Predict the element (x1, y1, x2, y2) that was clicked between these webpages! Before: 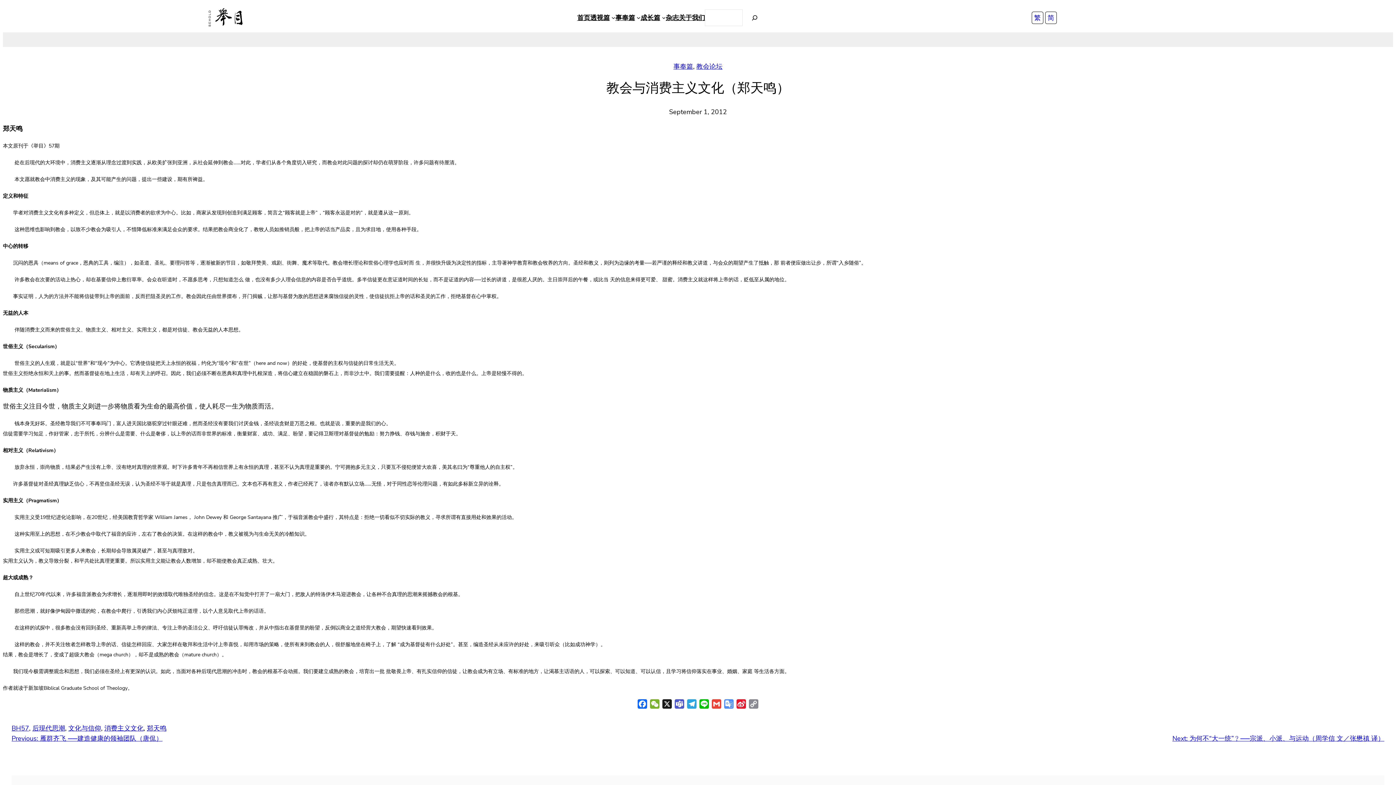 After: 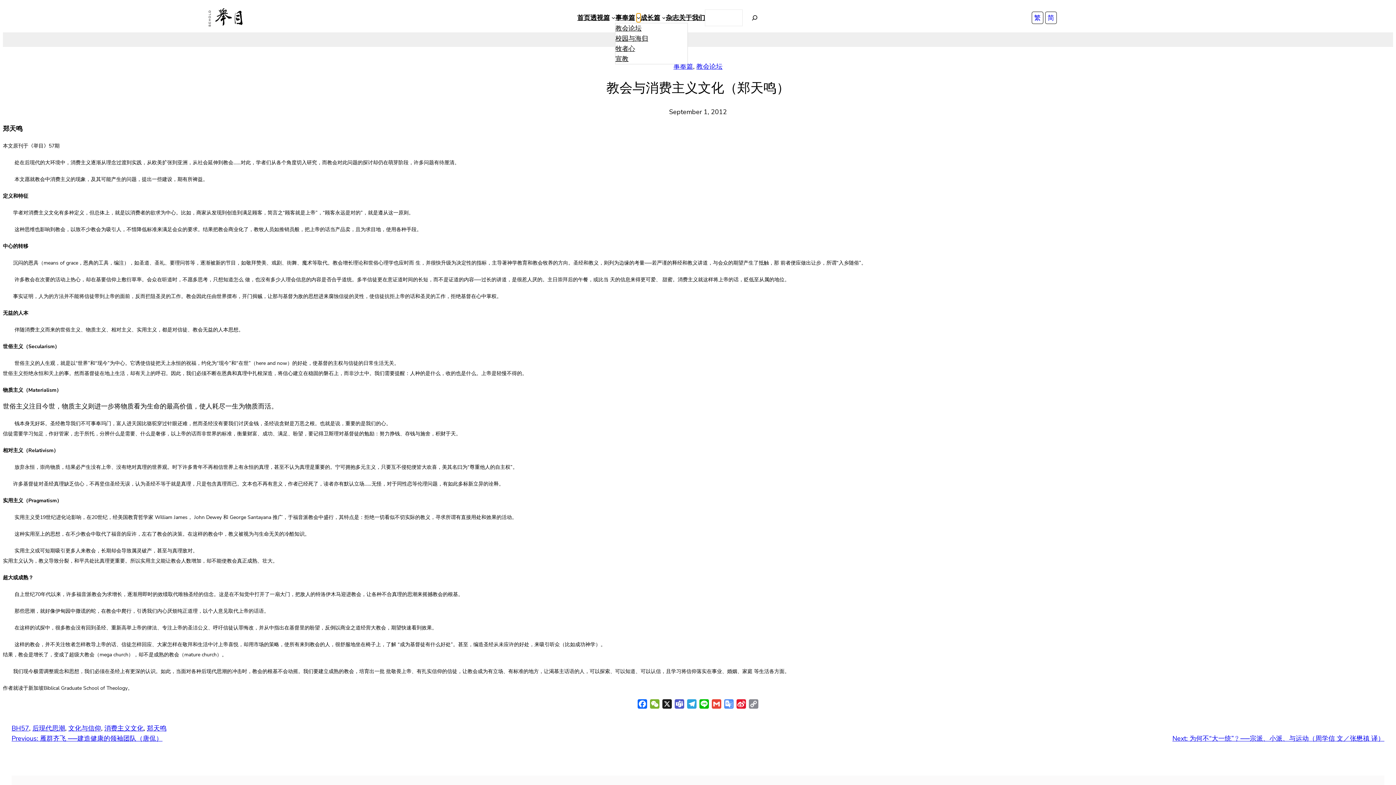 Action: label: 事奉篇 submenu bbox: (636, 15, 640, 19)